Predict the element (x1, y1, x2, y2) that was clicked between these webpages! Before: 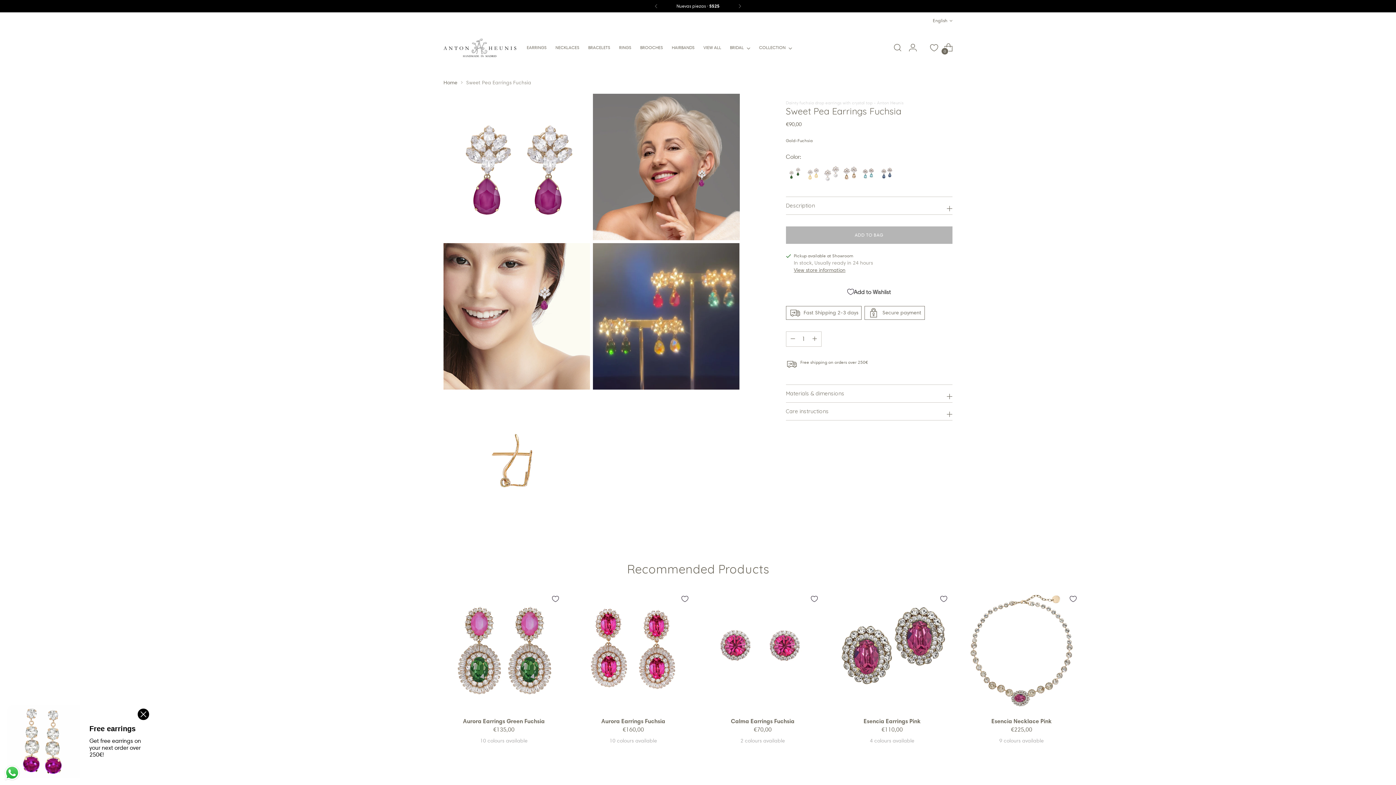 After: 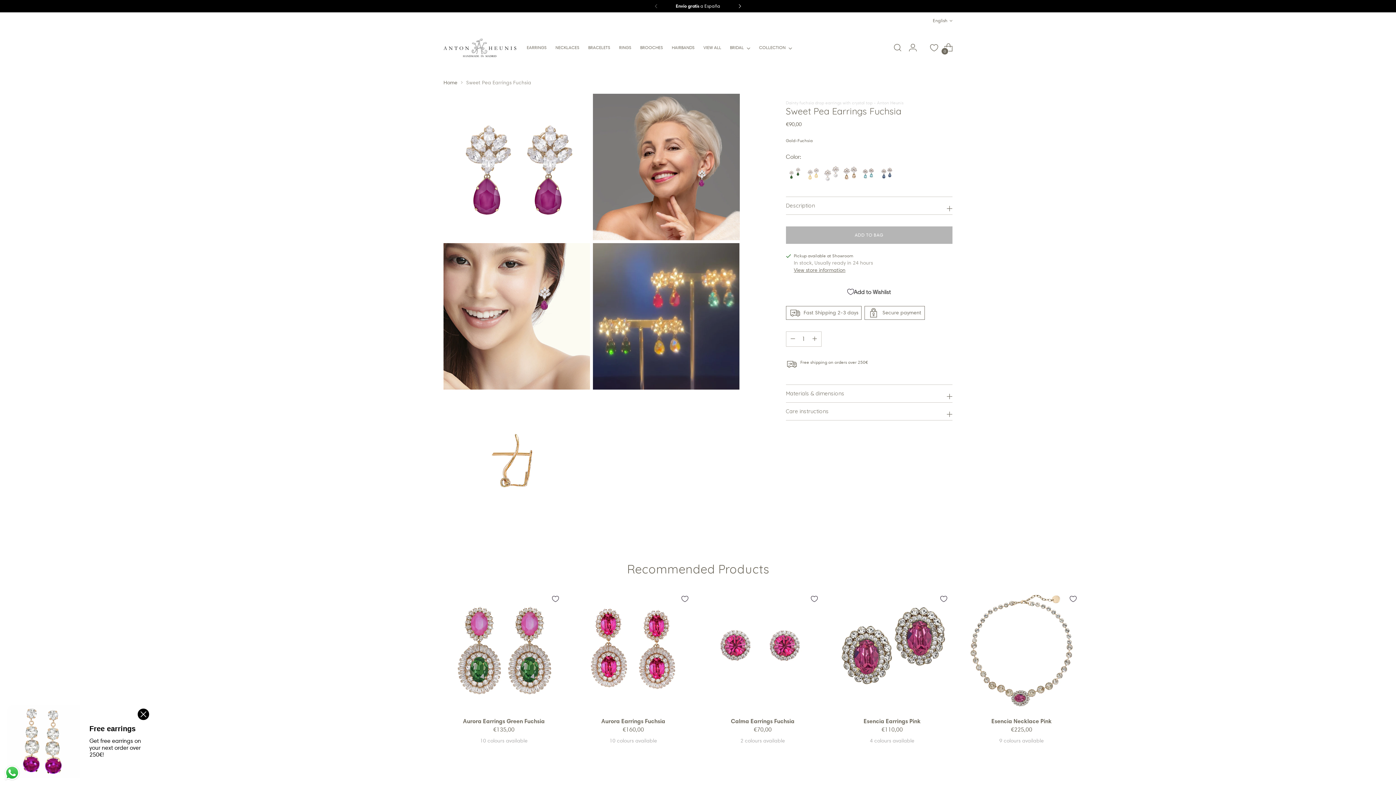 Action: bbox: (732, 0, 748, 12)